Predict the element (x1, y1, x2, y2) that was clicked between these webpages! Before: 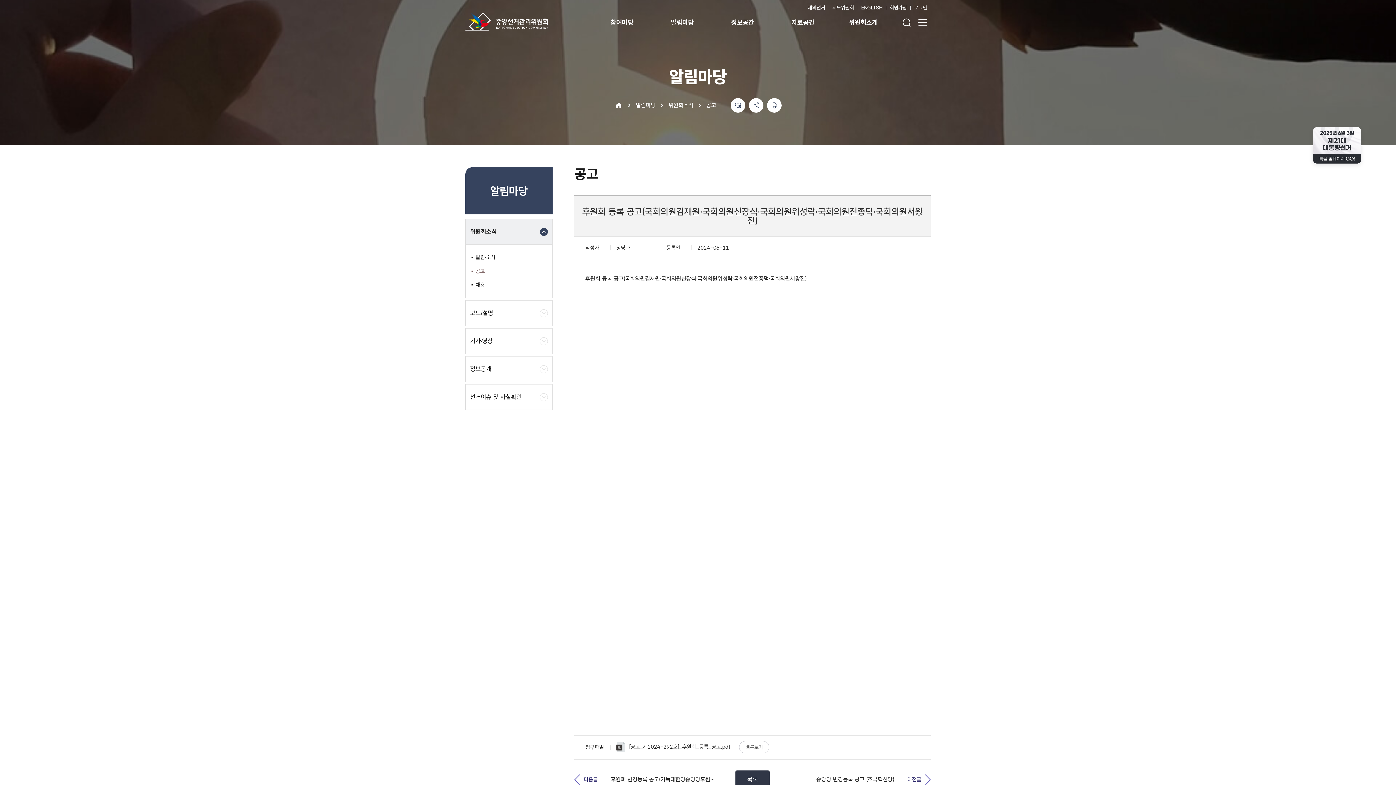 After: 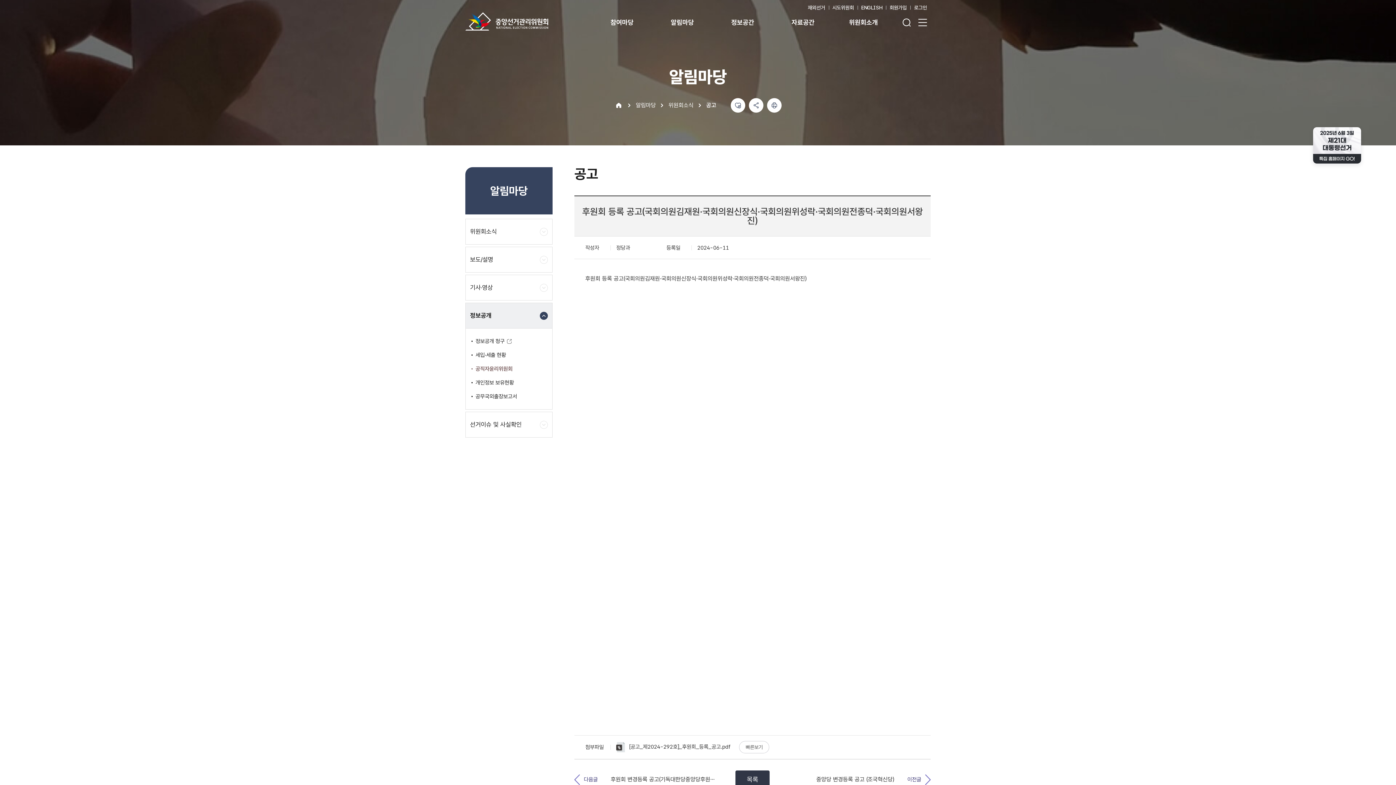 Action: label: 정보공개 bbox: (465, 356, 552, 382)